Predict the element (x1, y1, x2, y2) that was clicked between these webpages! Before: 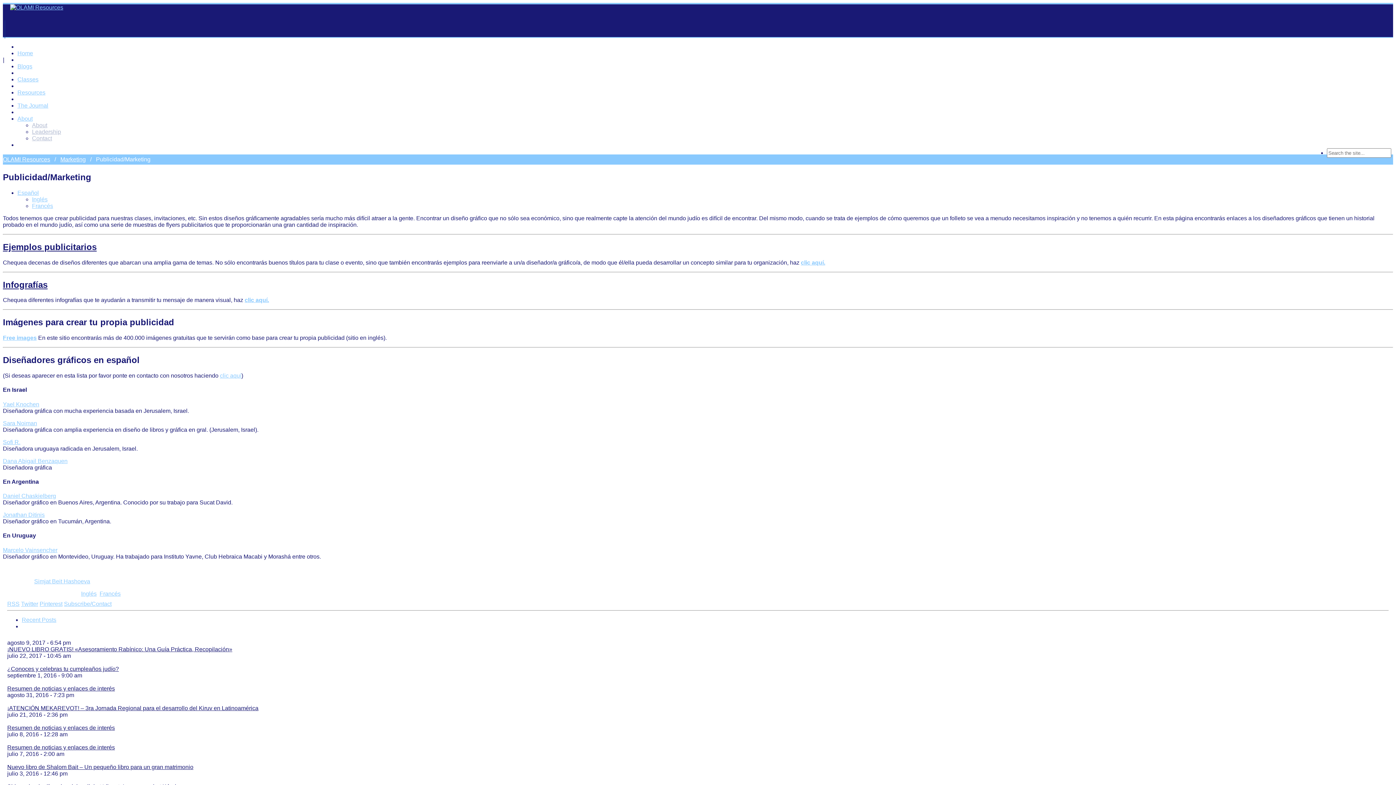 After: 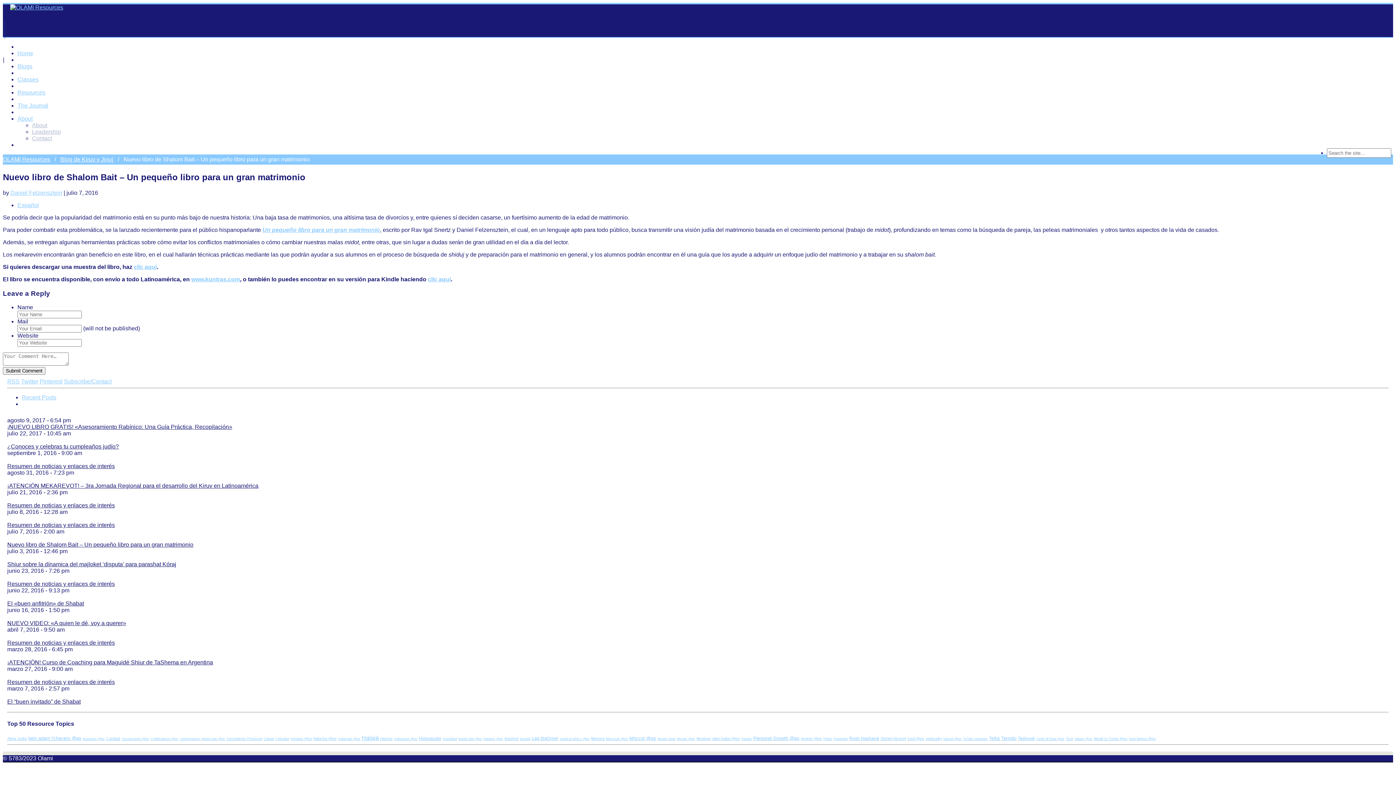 Action: bbox: (7, 764, 193, 770) label: Nuevo libro de Shalom Bait – Un pequeño libro para un gran matrimonio